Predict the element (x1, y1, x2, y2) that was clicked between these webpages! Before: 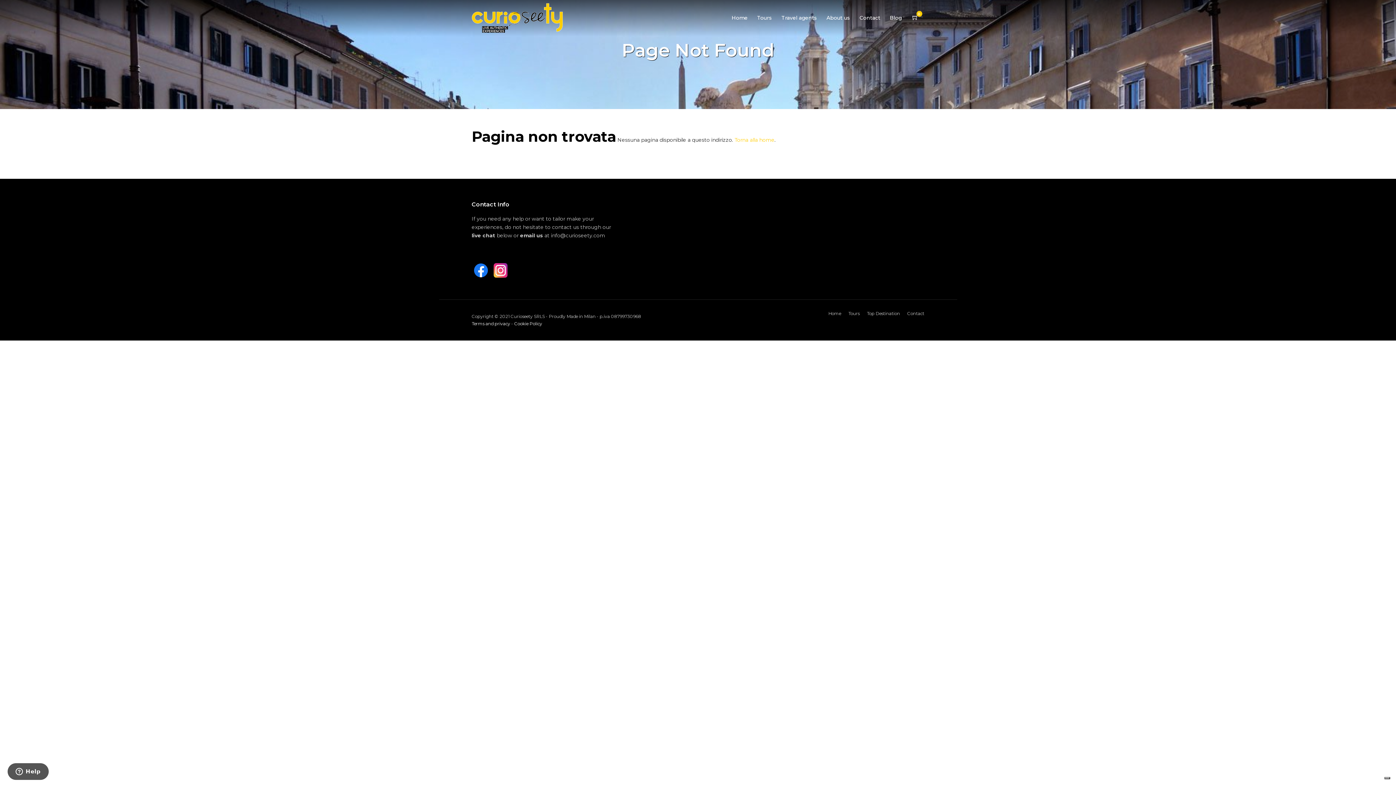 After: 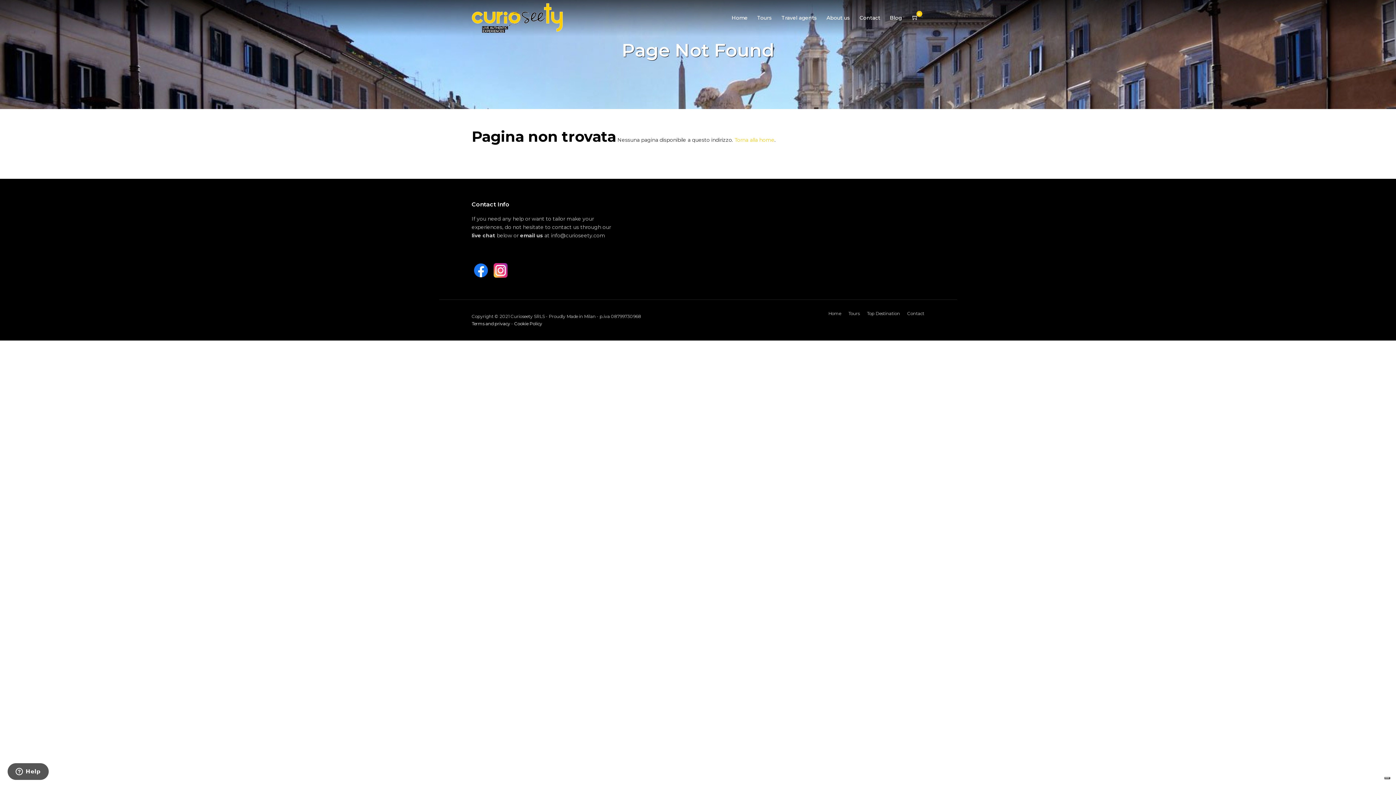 Action: label: Top Destination bbox: (867, 310, 900, 316)